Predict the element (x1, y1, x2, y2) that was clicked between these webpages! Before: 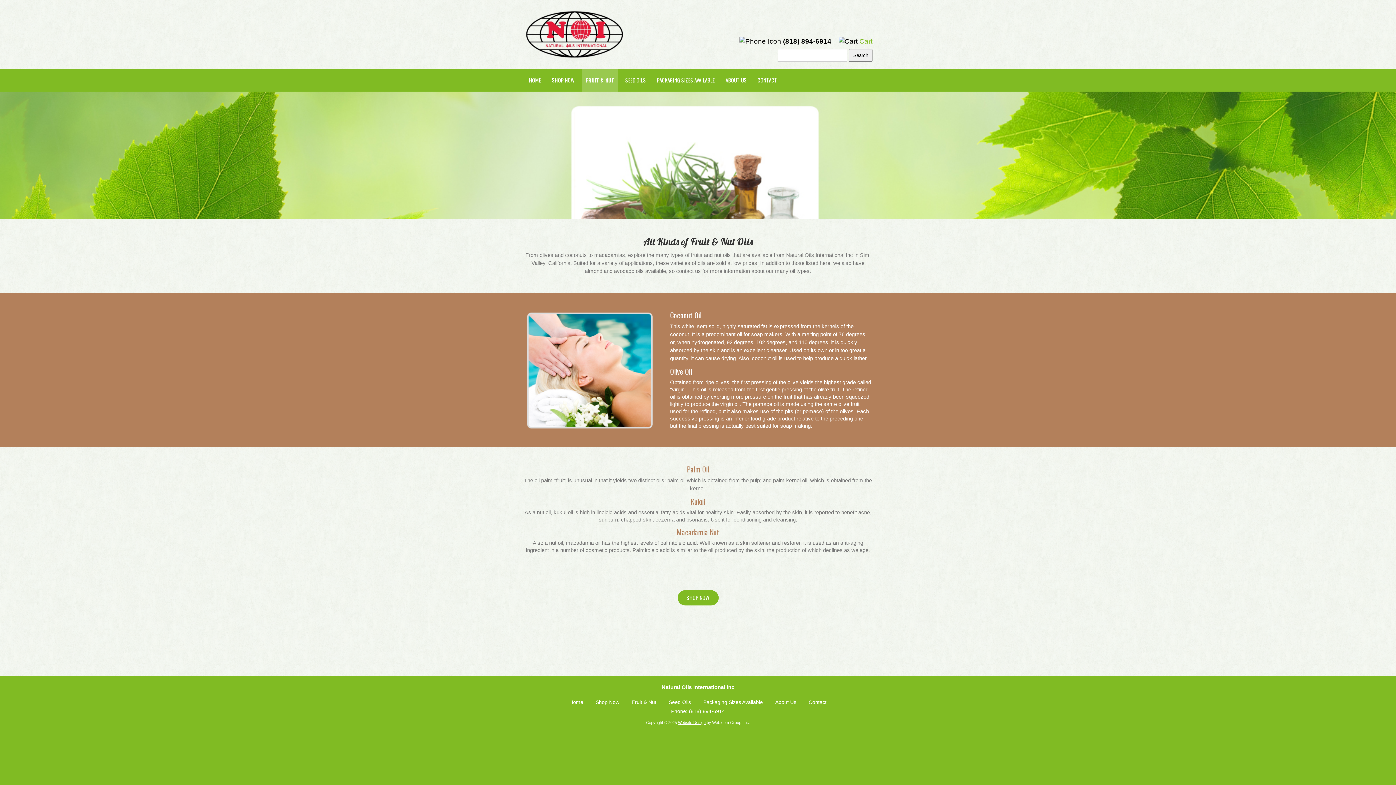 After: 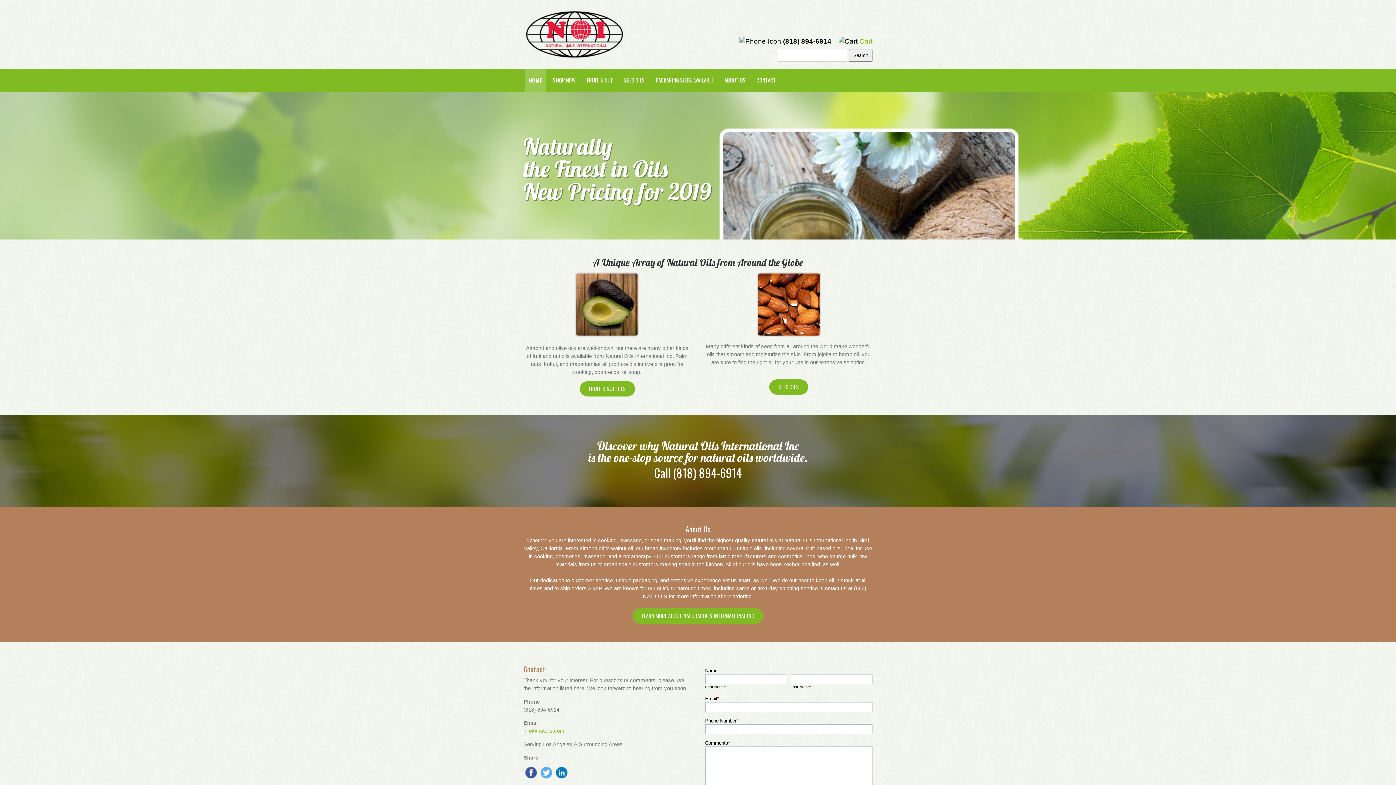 Action: bbox: (569, 696, 583, 707) label: Home